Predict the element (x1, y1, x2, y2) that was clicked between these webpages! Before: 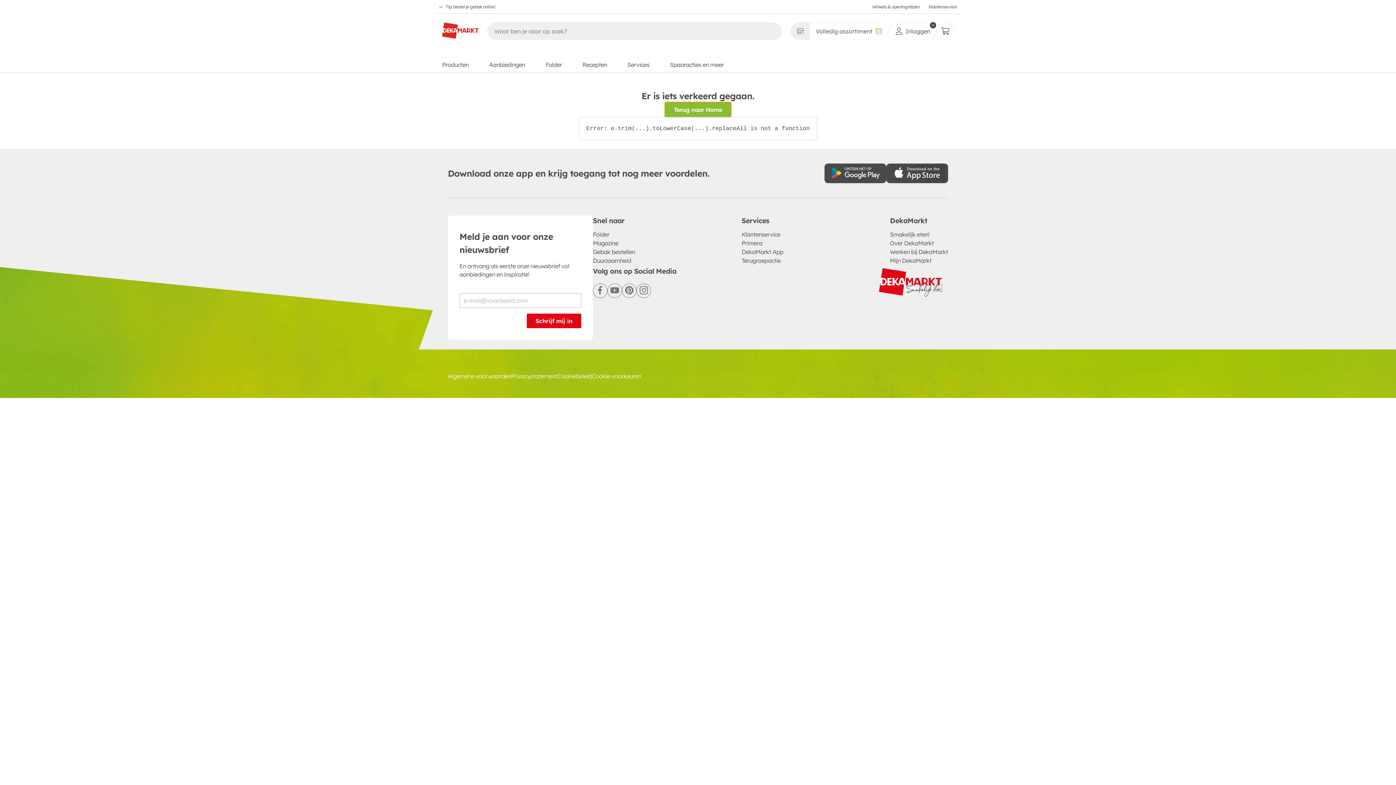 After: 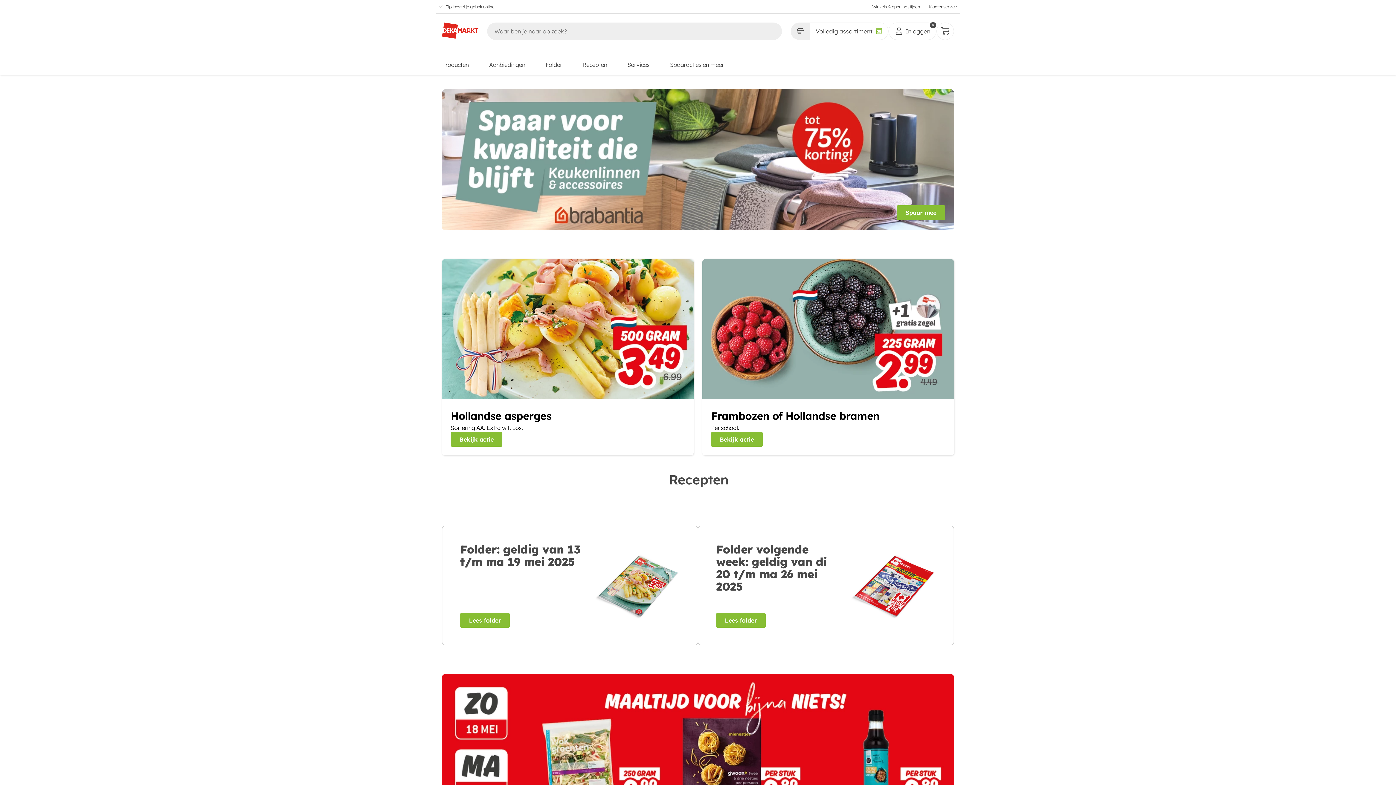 Action: label: Terug naar Home bbox: (665, 102, 730, 117)